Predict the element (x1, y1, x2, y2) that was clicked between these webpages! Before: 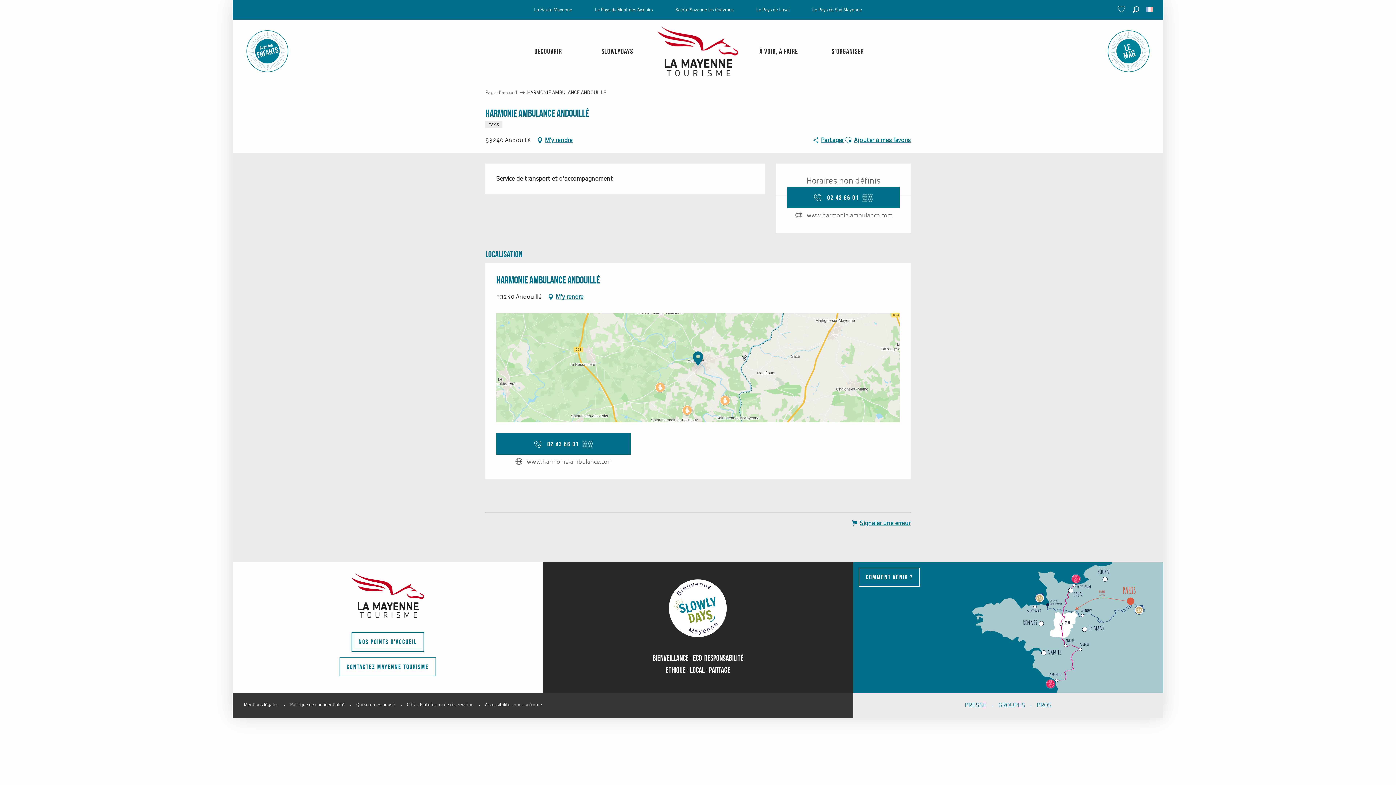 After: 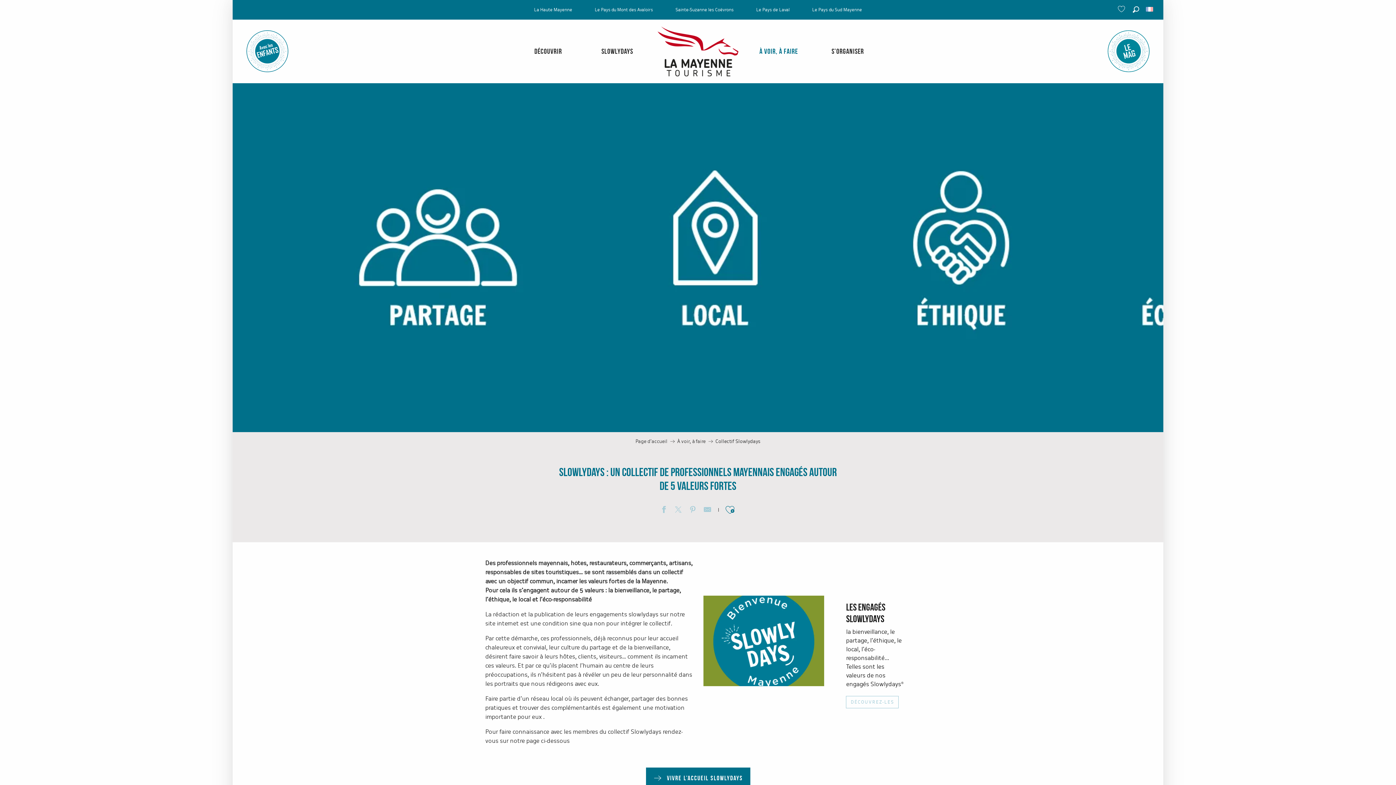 Action: bbox: (669, 604, 727, 611)